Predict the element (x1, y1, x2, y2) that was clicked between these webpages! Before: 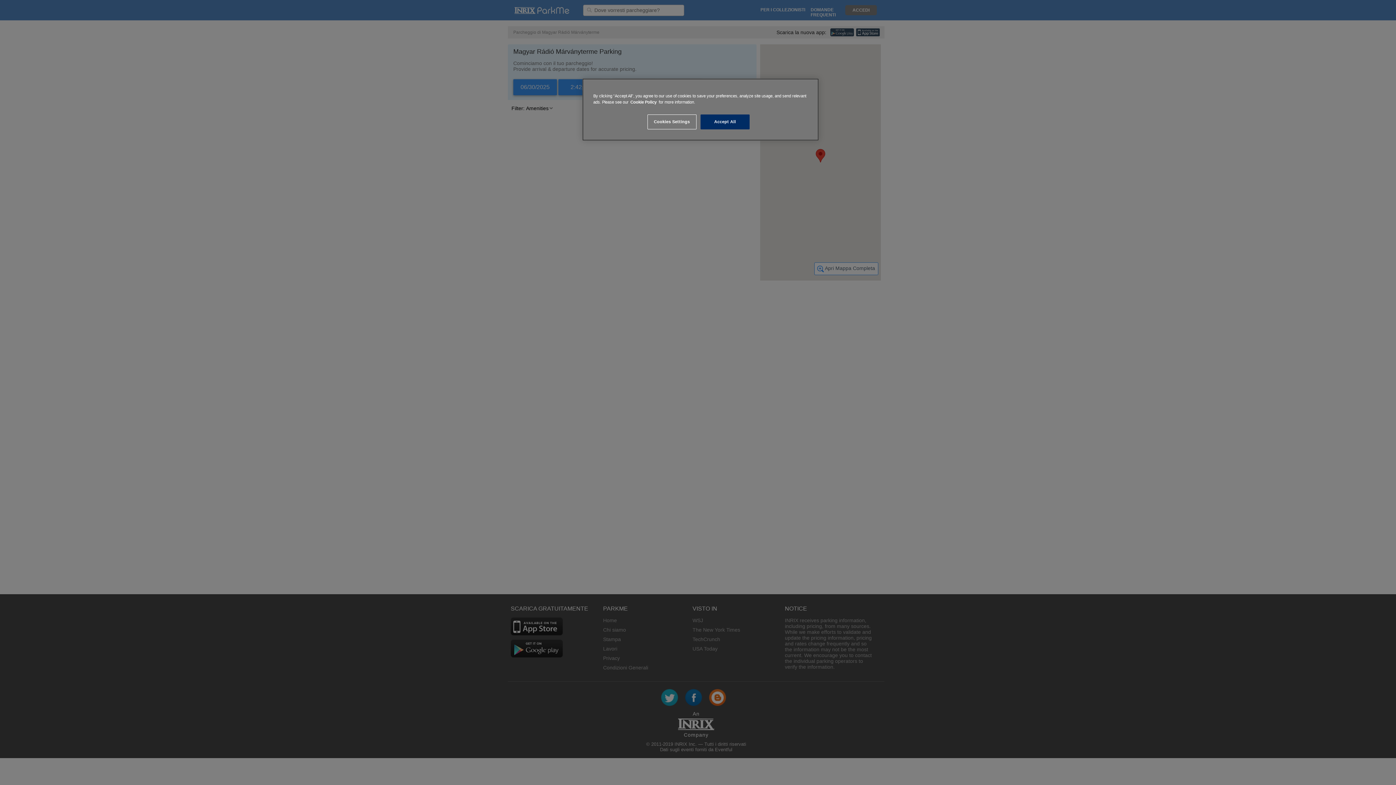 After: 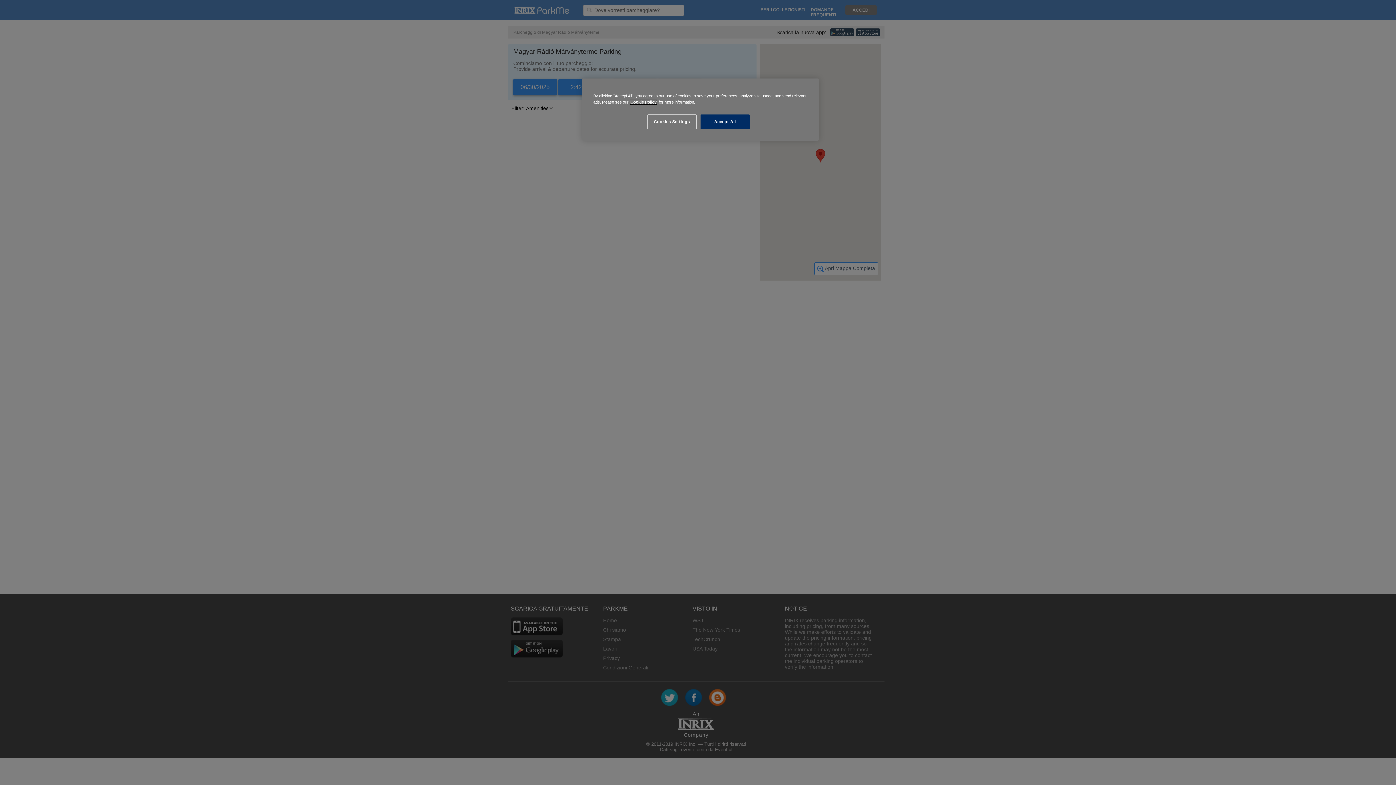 Action: bbox: (630, 100, 656, 104) label: Cookie Policy